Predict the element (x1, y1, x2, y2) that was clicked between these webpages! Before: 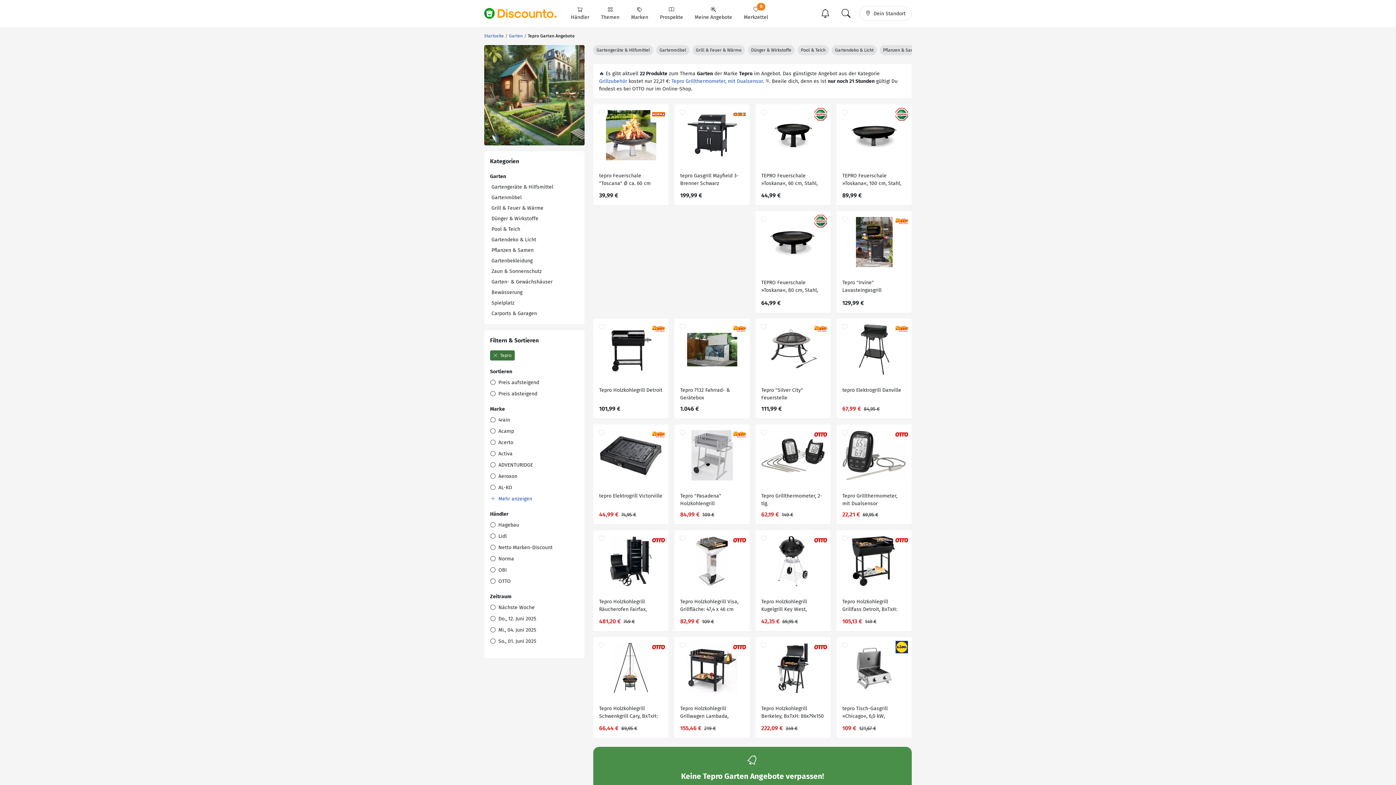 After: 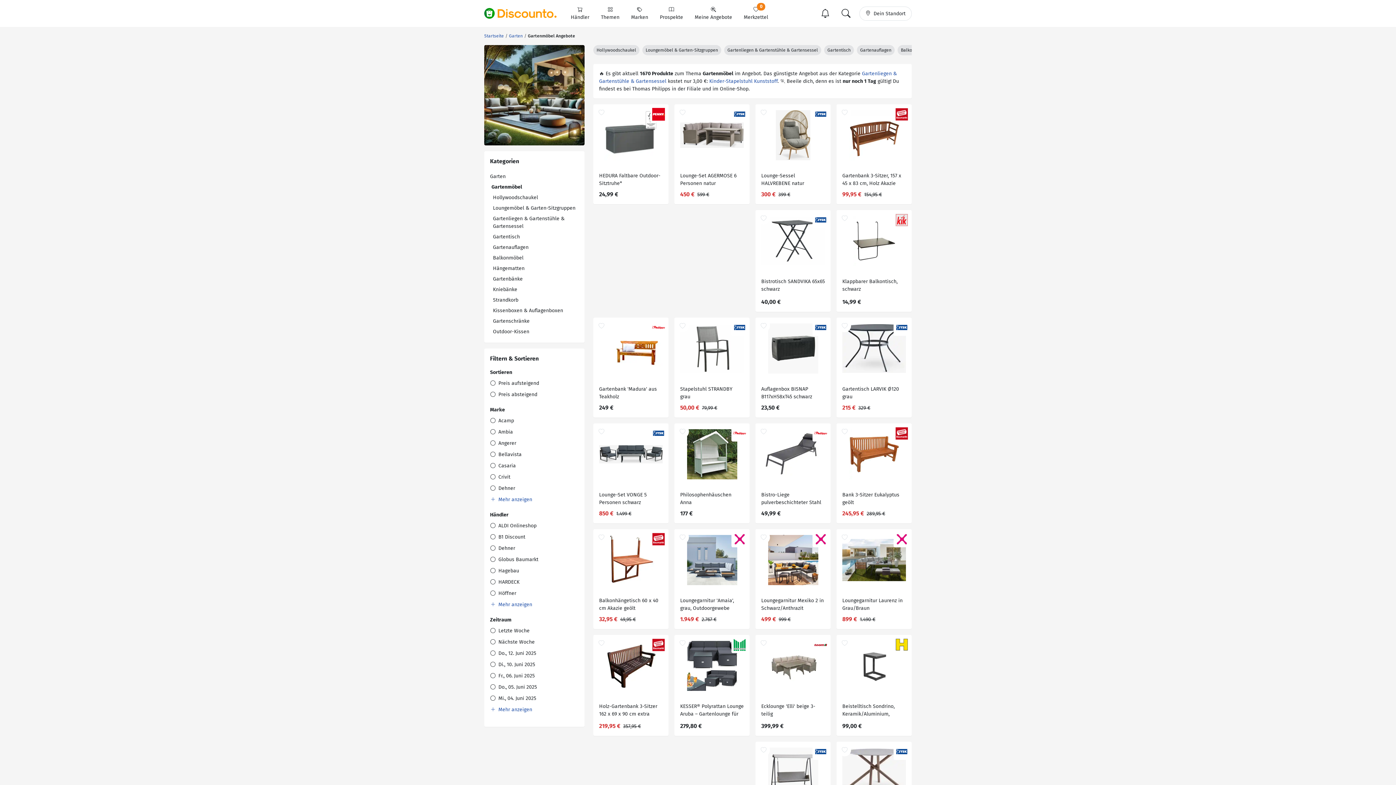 Action: bbox: (491, 194, 521, 200) label: Gartenmöbel